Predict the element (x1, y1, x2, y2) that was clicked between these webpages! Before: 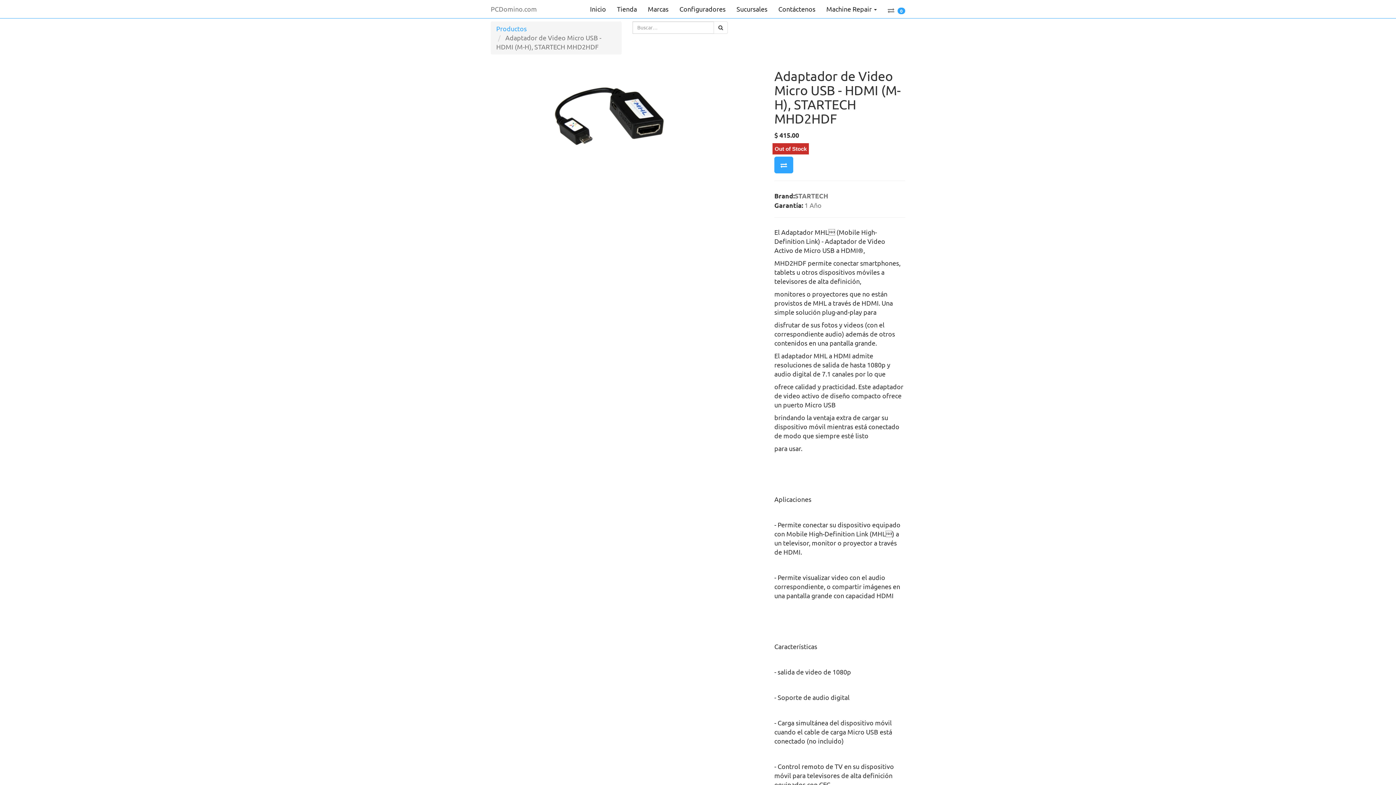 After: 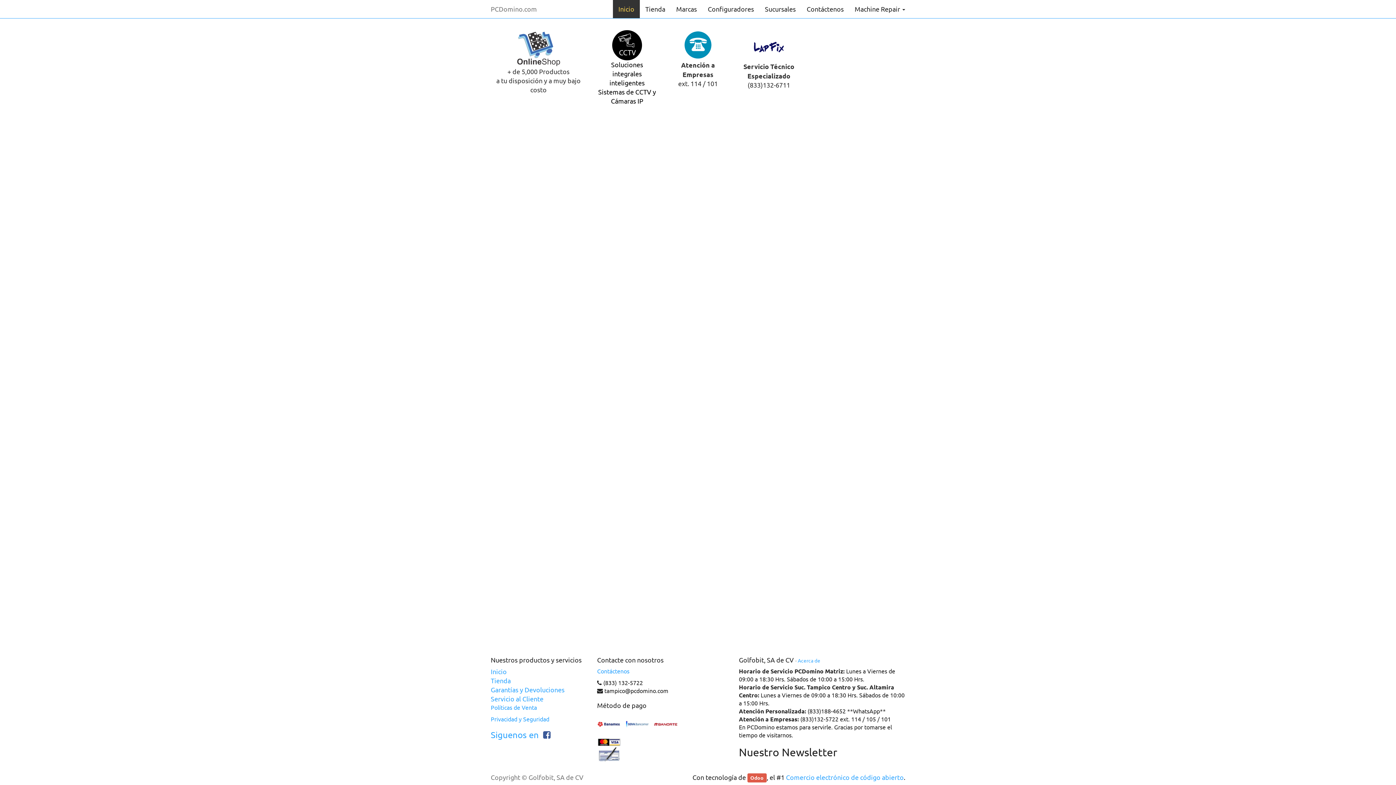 Action: label: PCDomino.com bbox: (485, 0, 542, 18)